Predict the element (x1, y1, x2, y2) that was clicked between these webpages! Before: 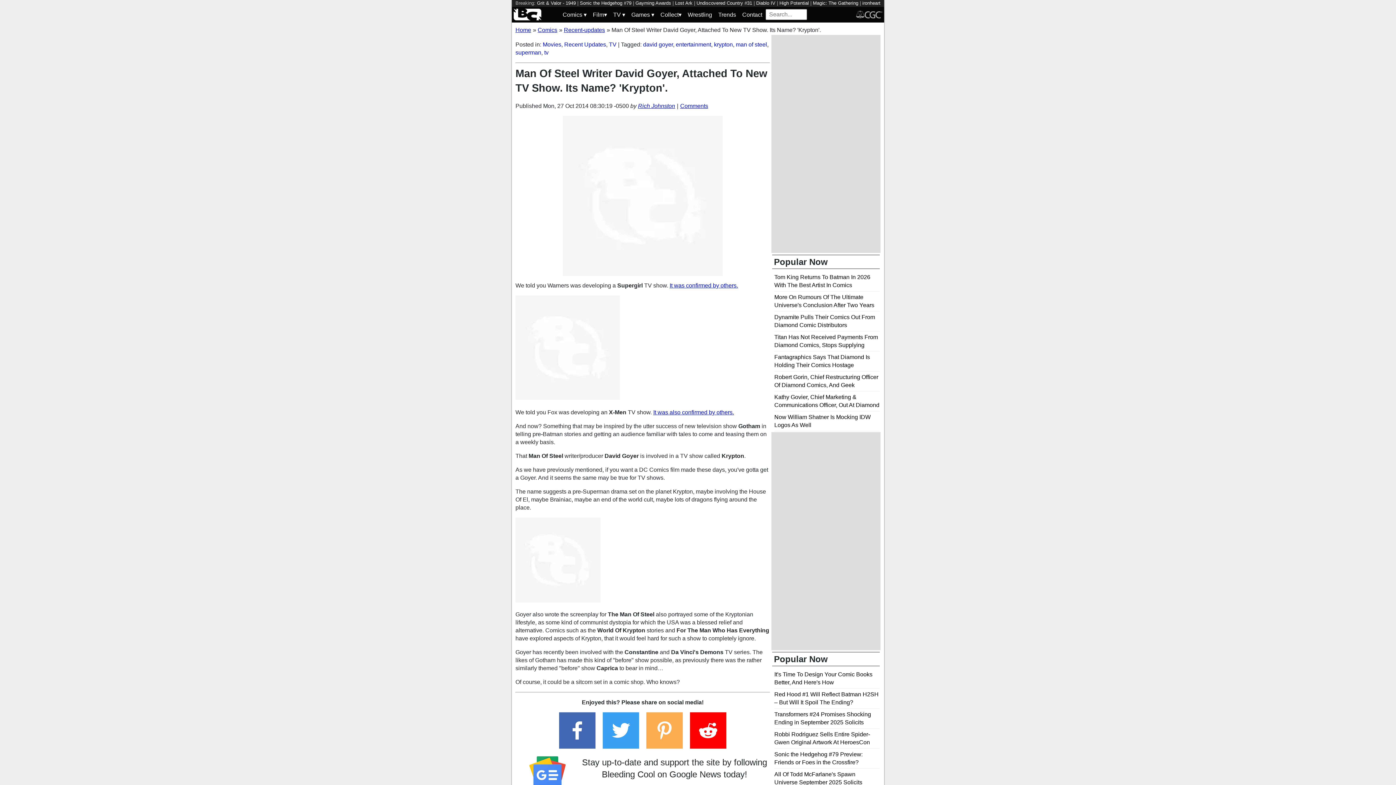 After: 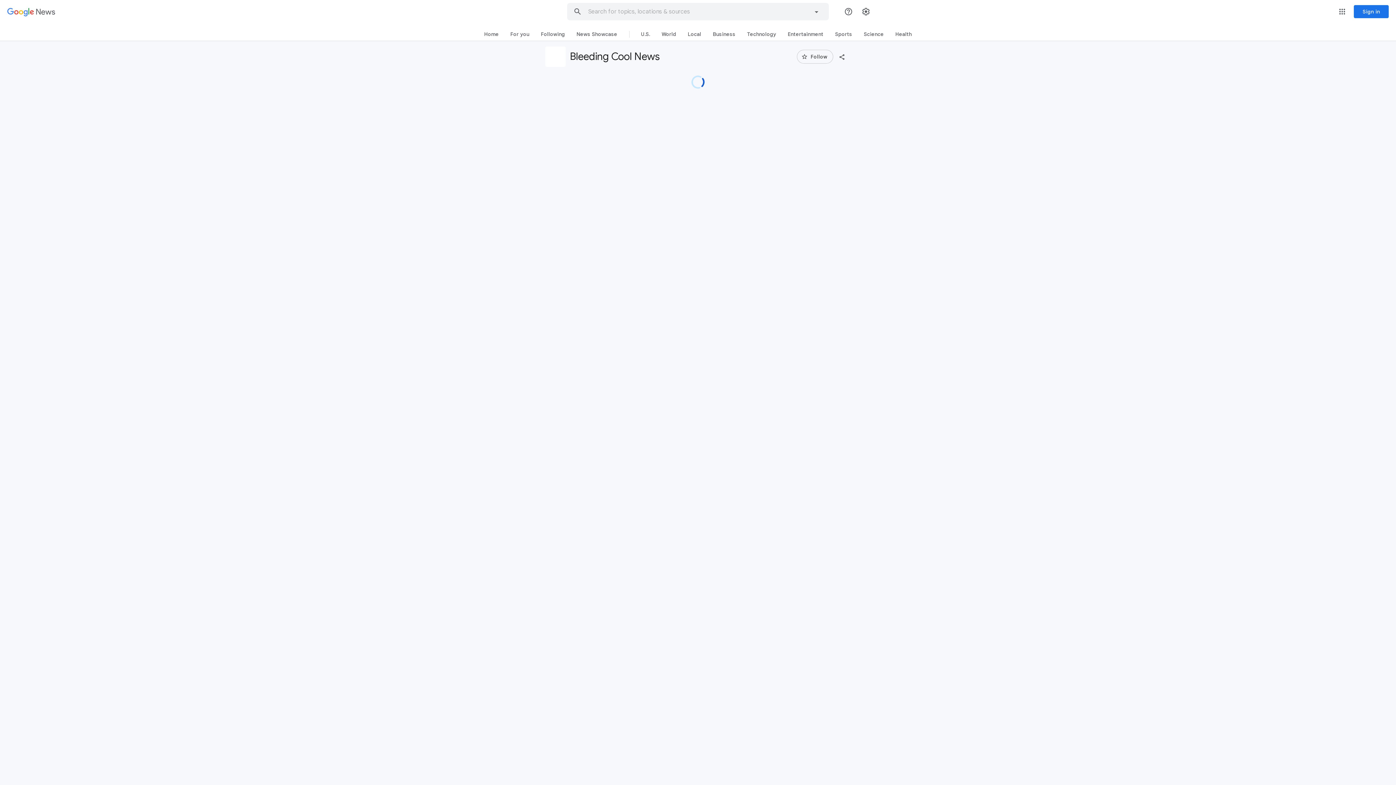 Action: label: Stay up-to-date and support the site by following Bleeding Cool on Google News today! bbox: (515, 756, 770, 788)